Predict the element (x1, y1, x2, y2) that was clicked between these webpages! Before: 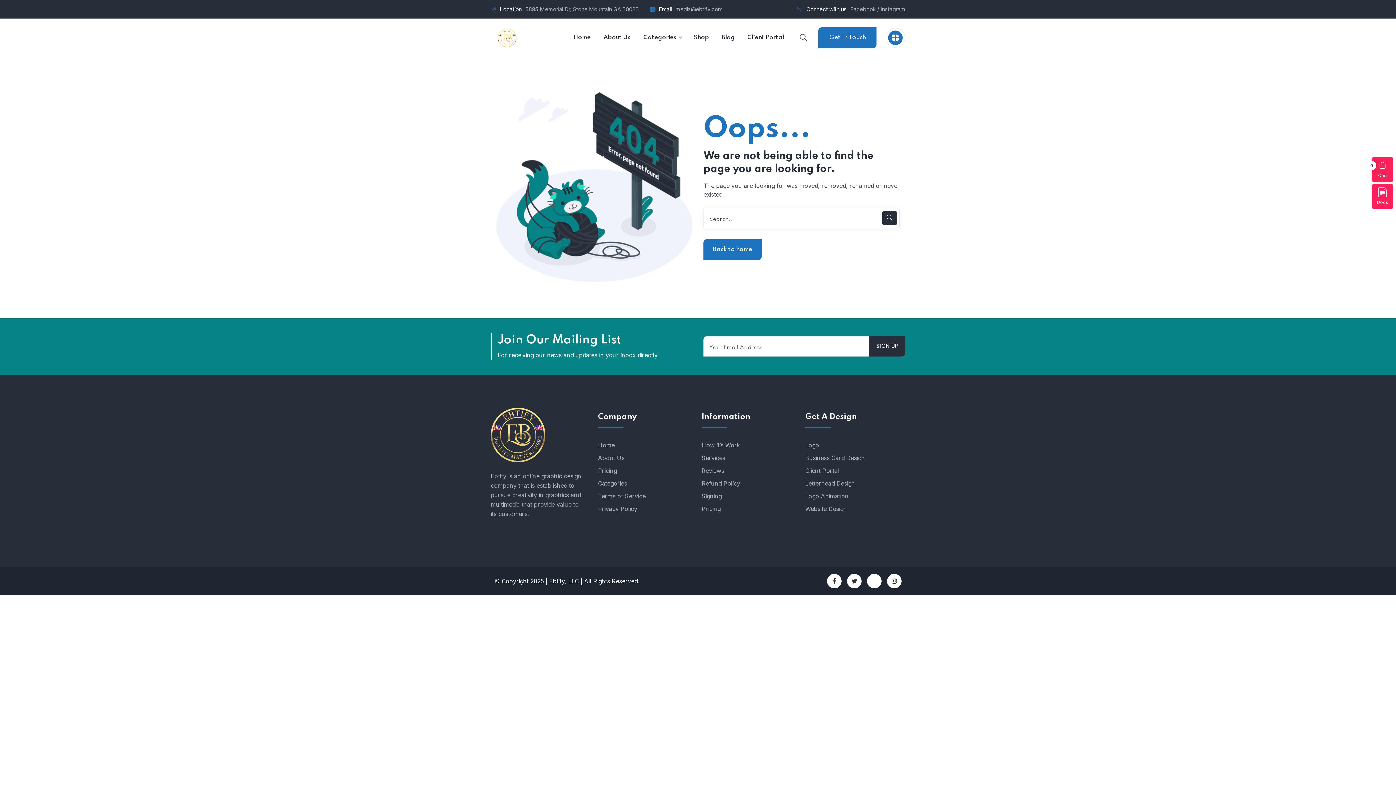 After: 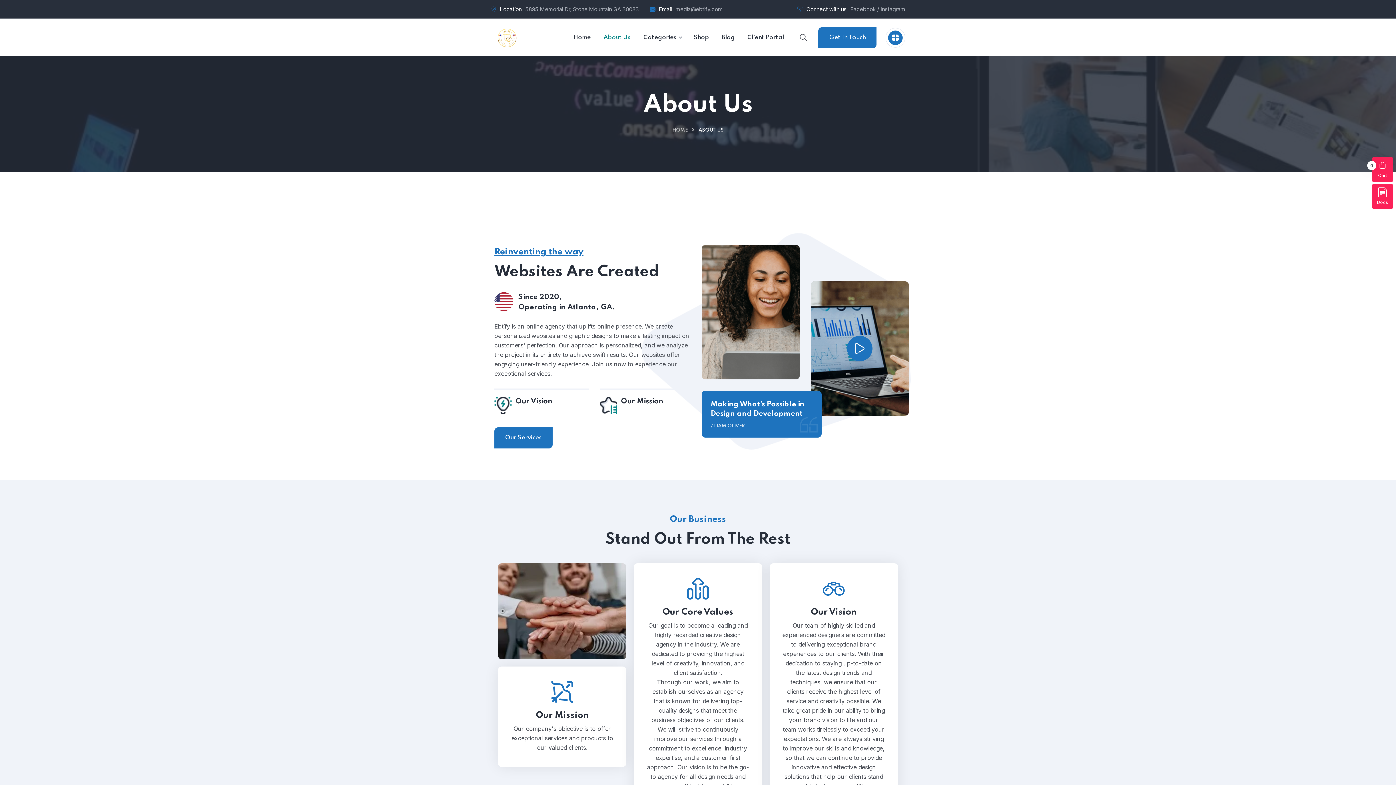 Action: bbox: (598, 453, 694, 462) label: About Us